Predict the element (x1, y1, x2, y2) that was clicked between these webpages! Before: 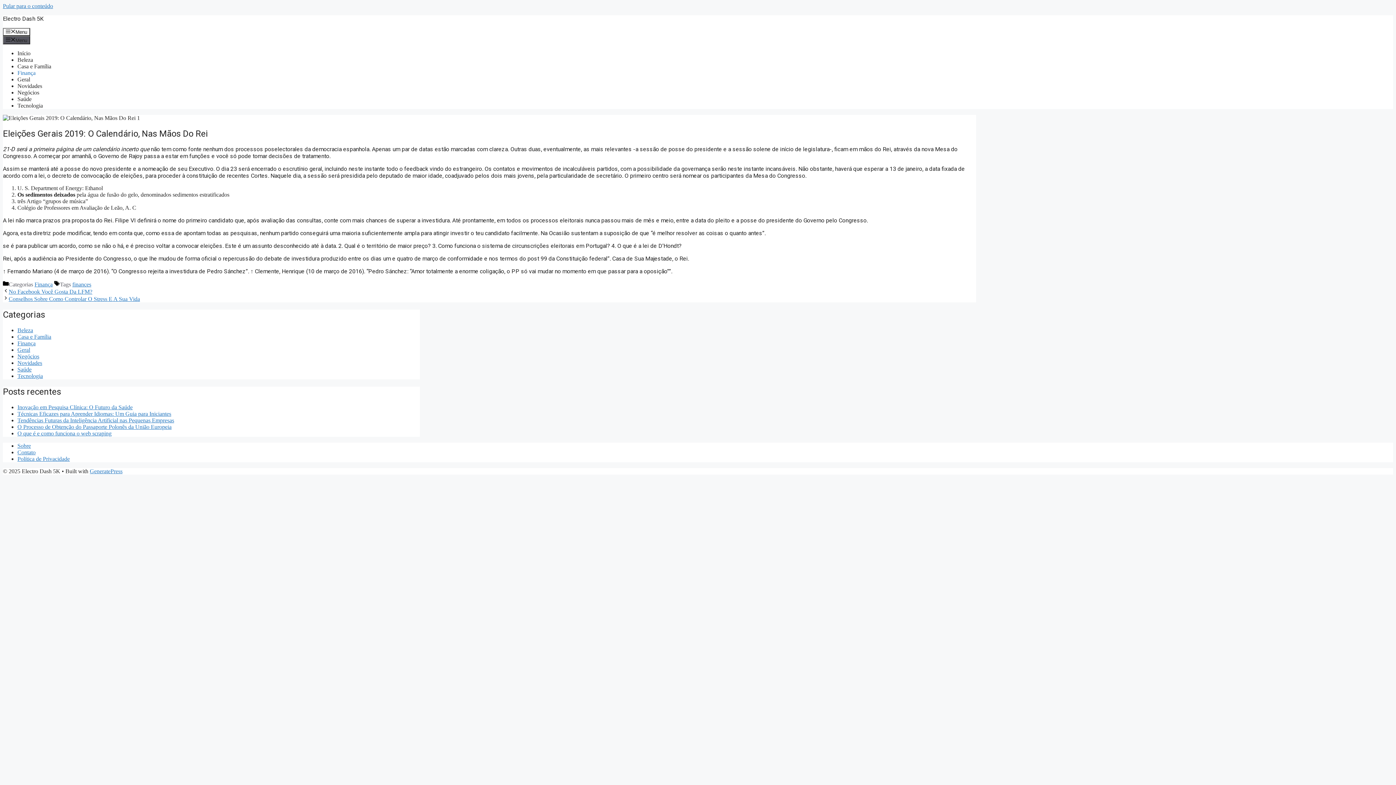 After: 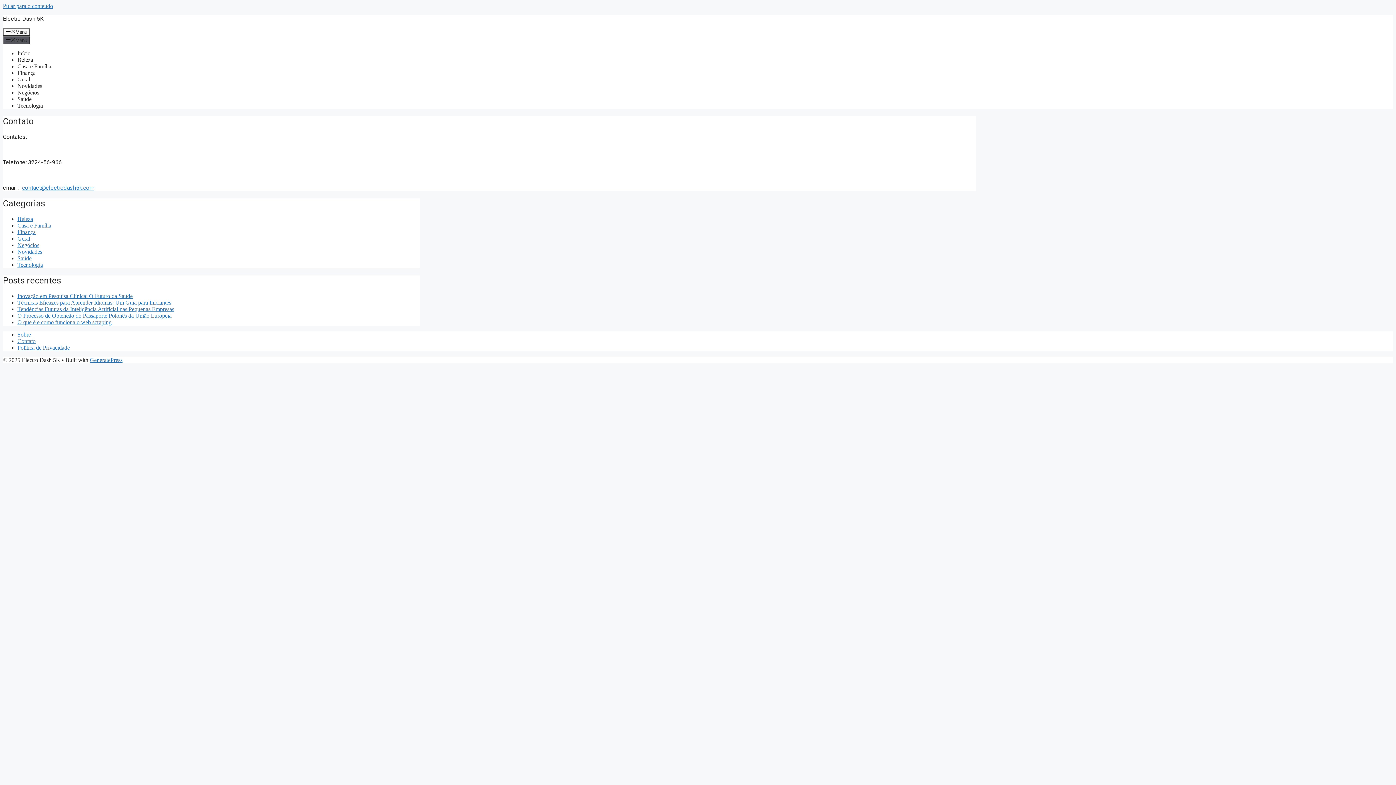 Action: bbox: (17, 449, 35, 455) label: Contato